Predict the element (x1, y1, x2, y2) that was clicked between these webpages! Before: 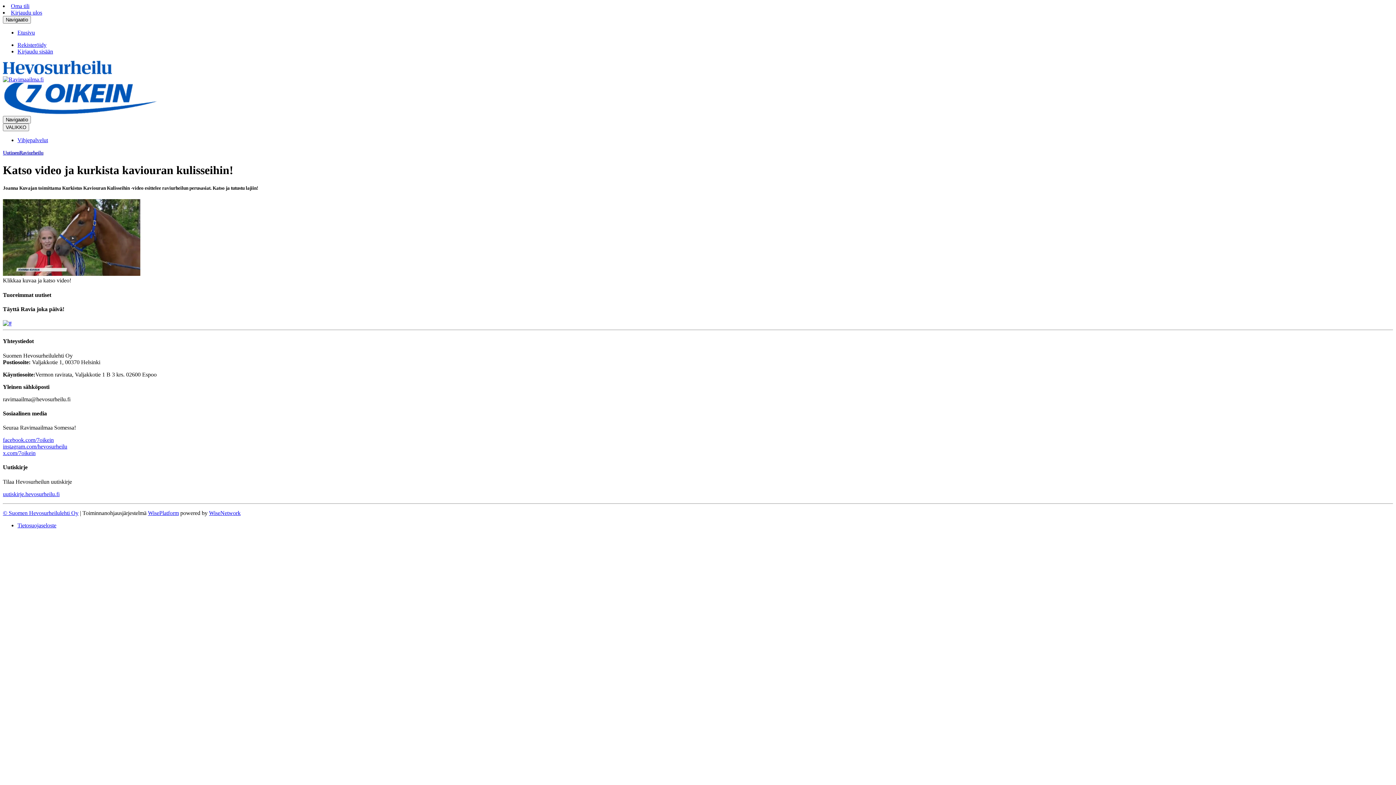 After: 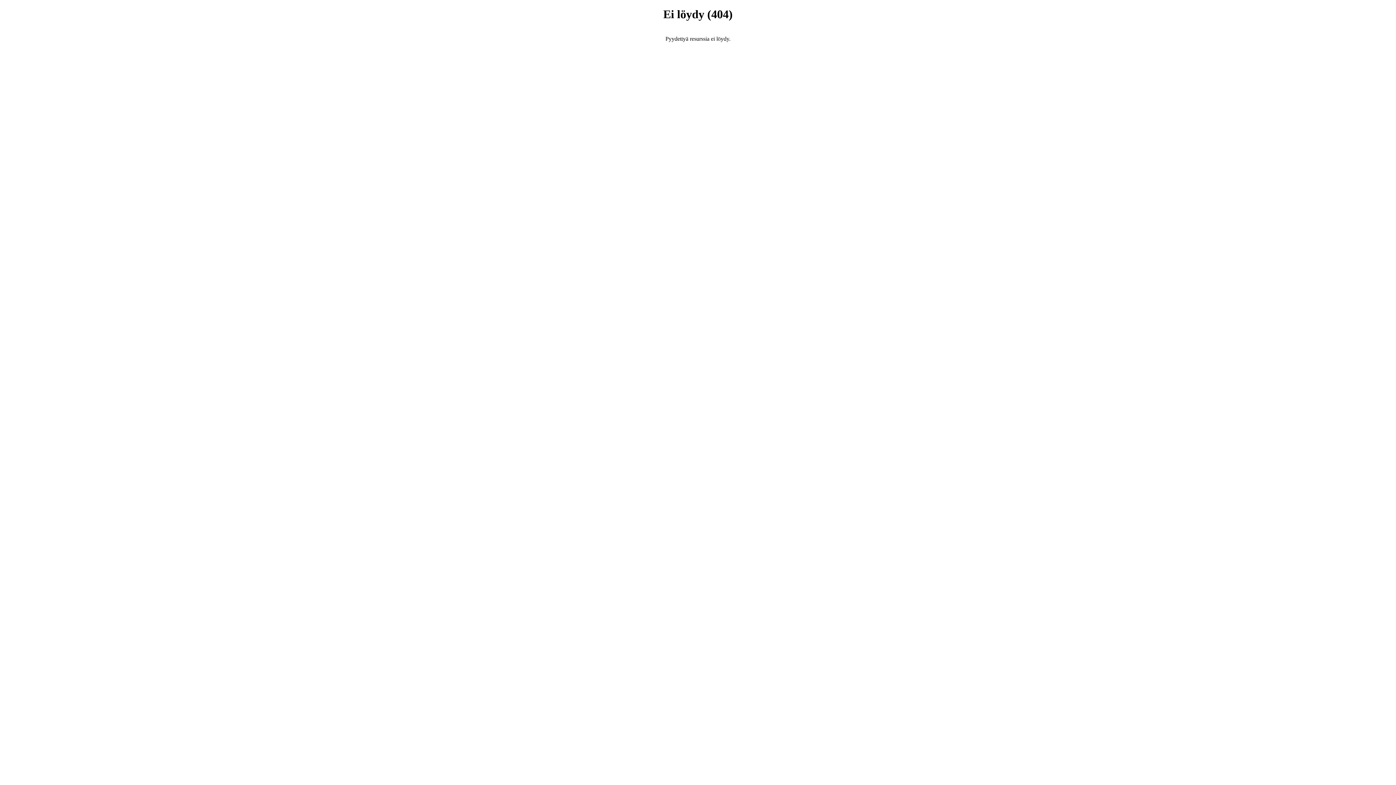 Action: label: Raviurheilu bbox: (19, 149, 43, 155)